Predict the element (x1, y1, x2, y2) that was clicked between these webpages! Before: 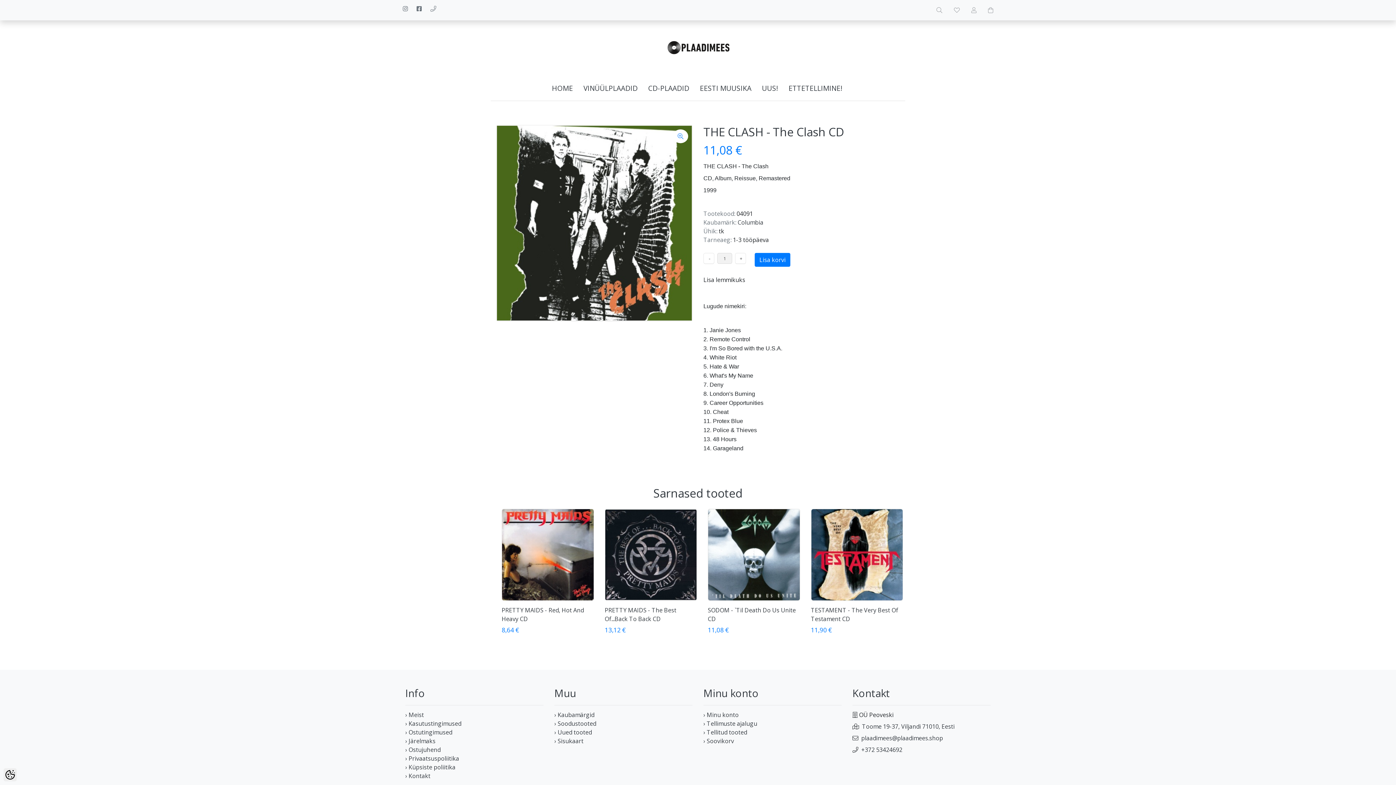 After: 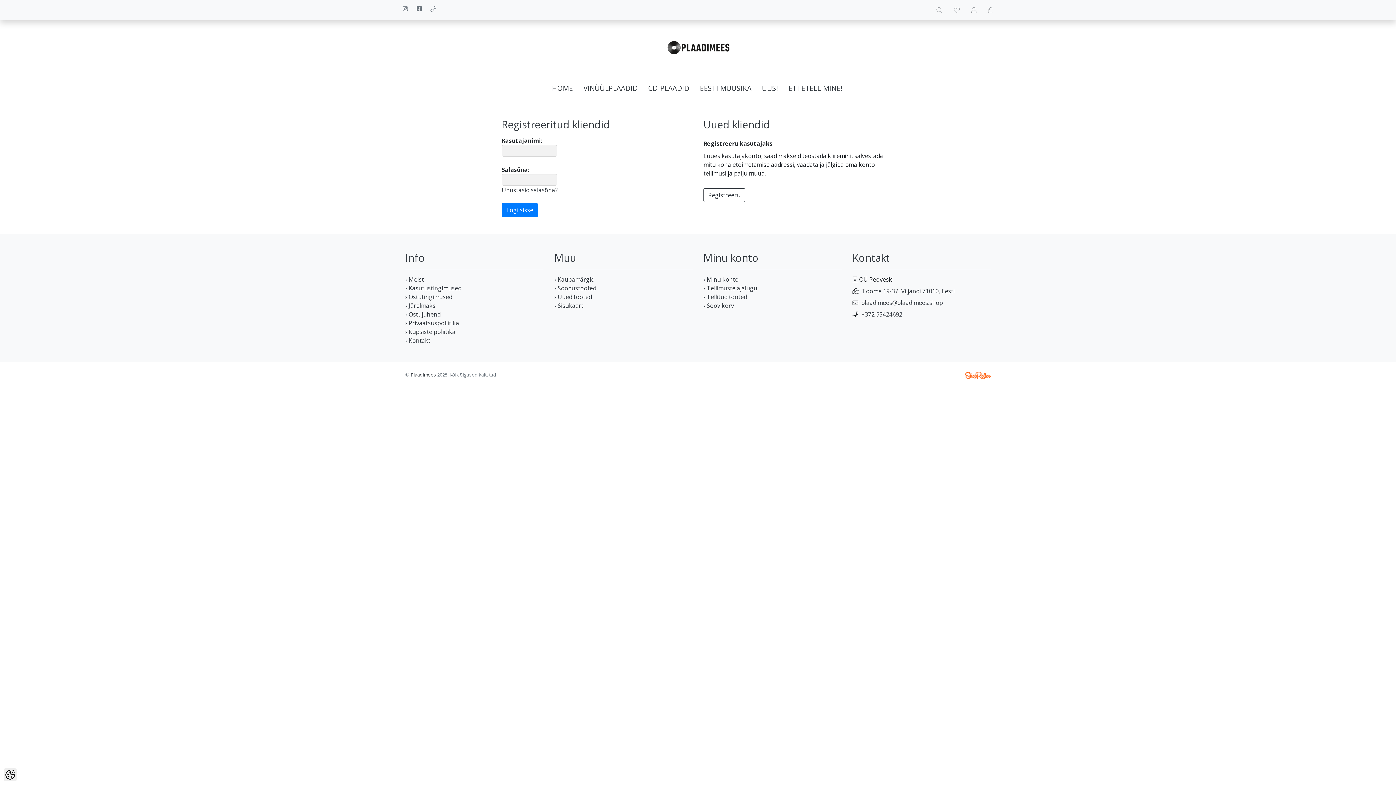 Action: bbox: (971, 5, 976, 14)